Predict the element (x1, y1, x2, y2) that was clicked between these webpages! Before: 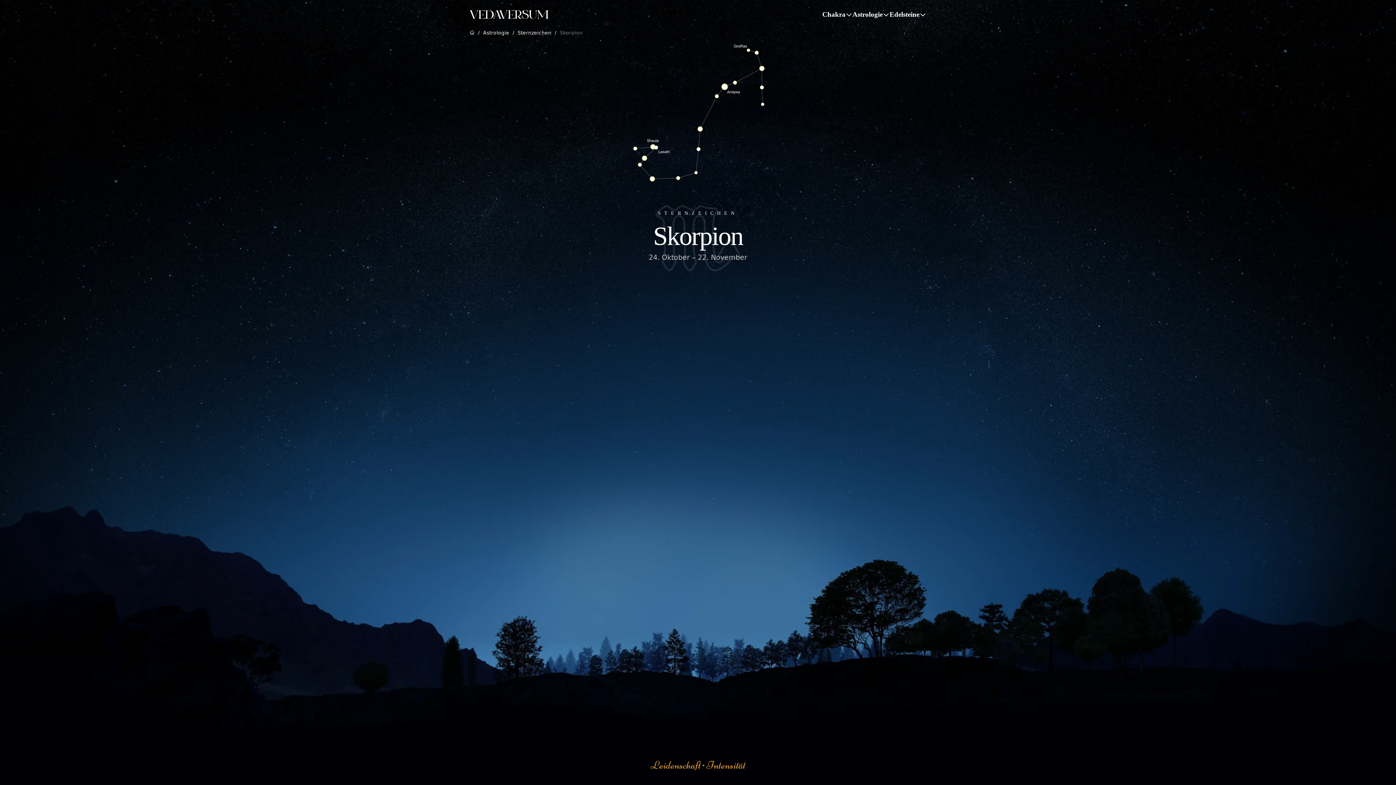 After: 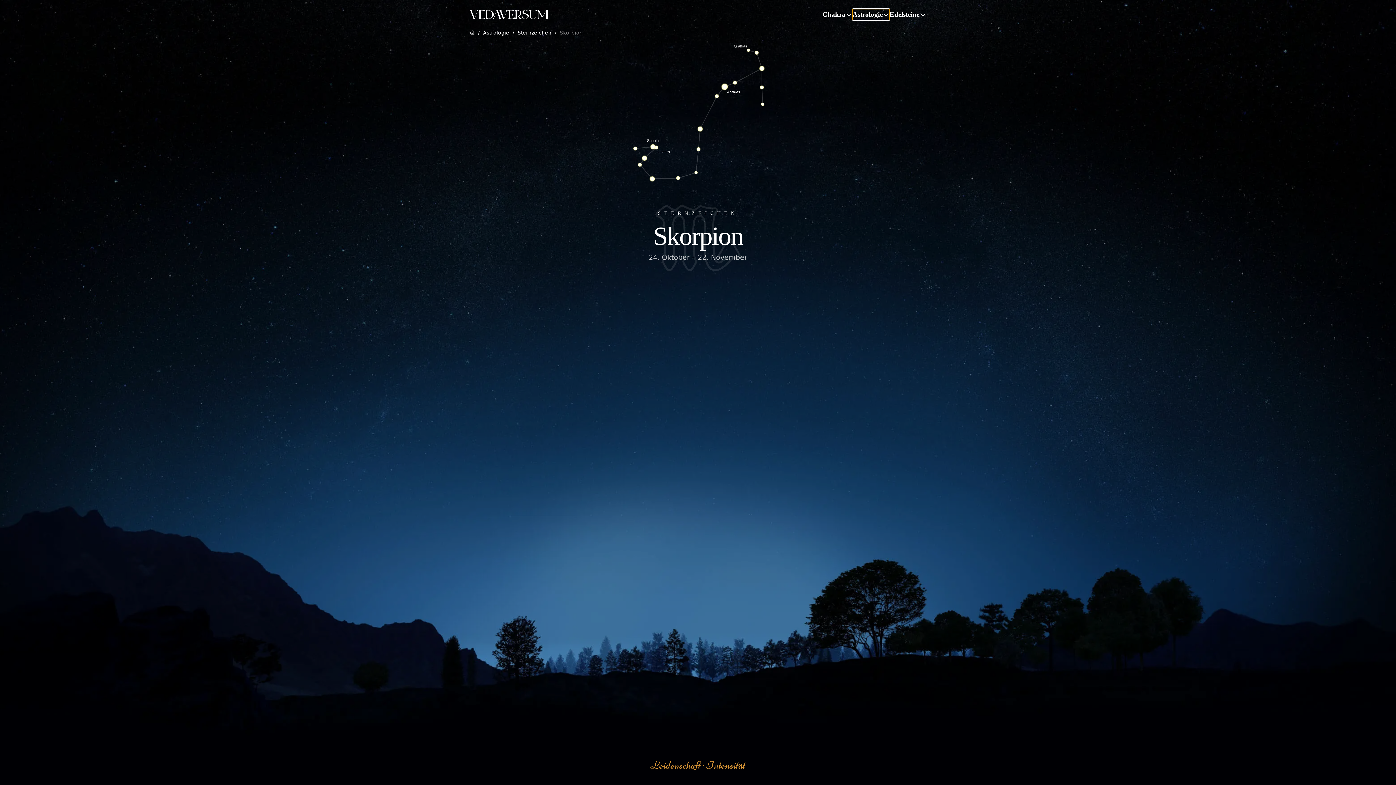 Action: label: Astrologie bbox: (852, 9, 889, 20)